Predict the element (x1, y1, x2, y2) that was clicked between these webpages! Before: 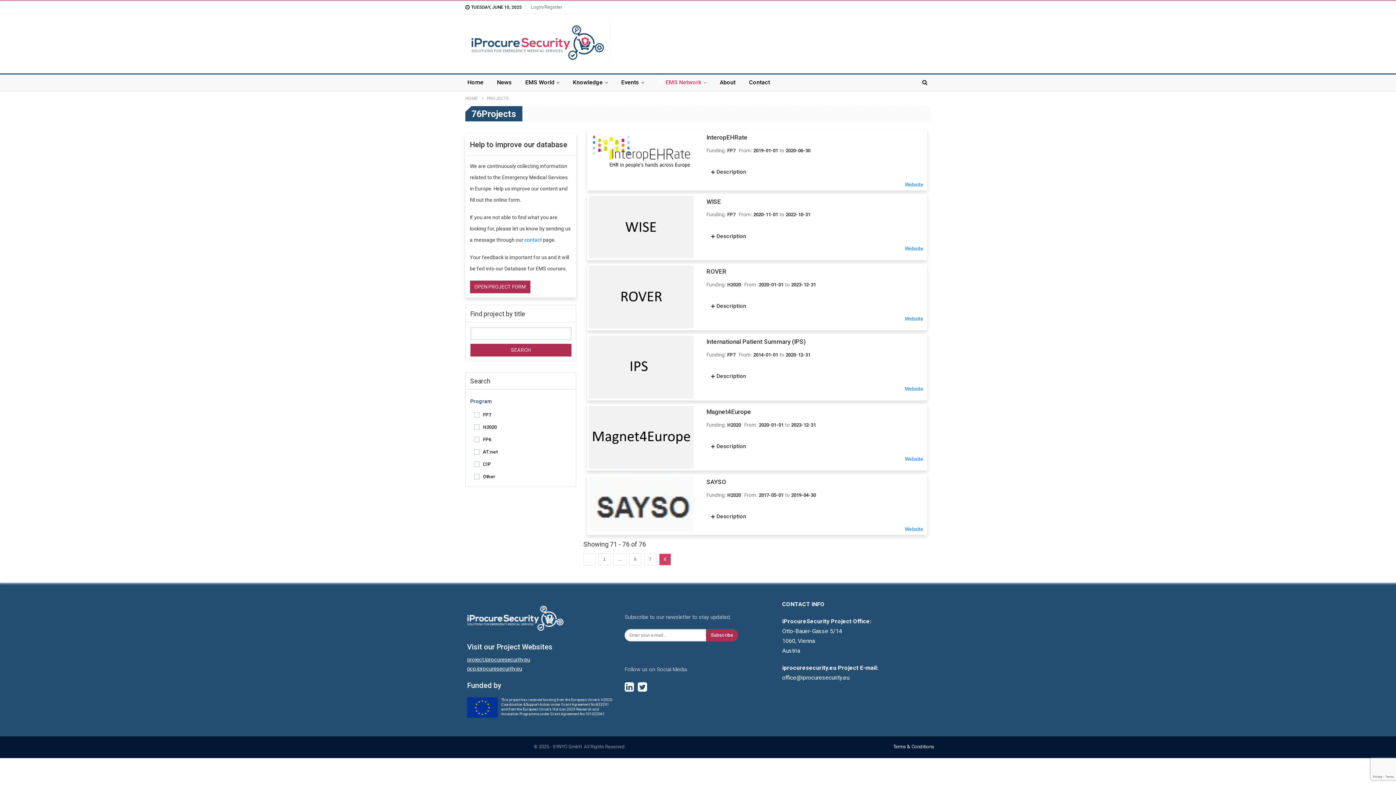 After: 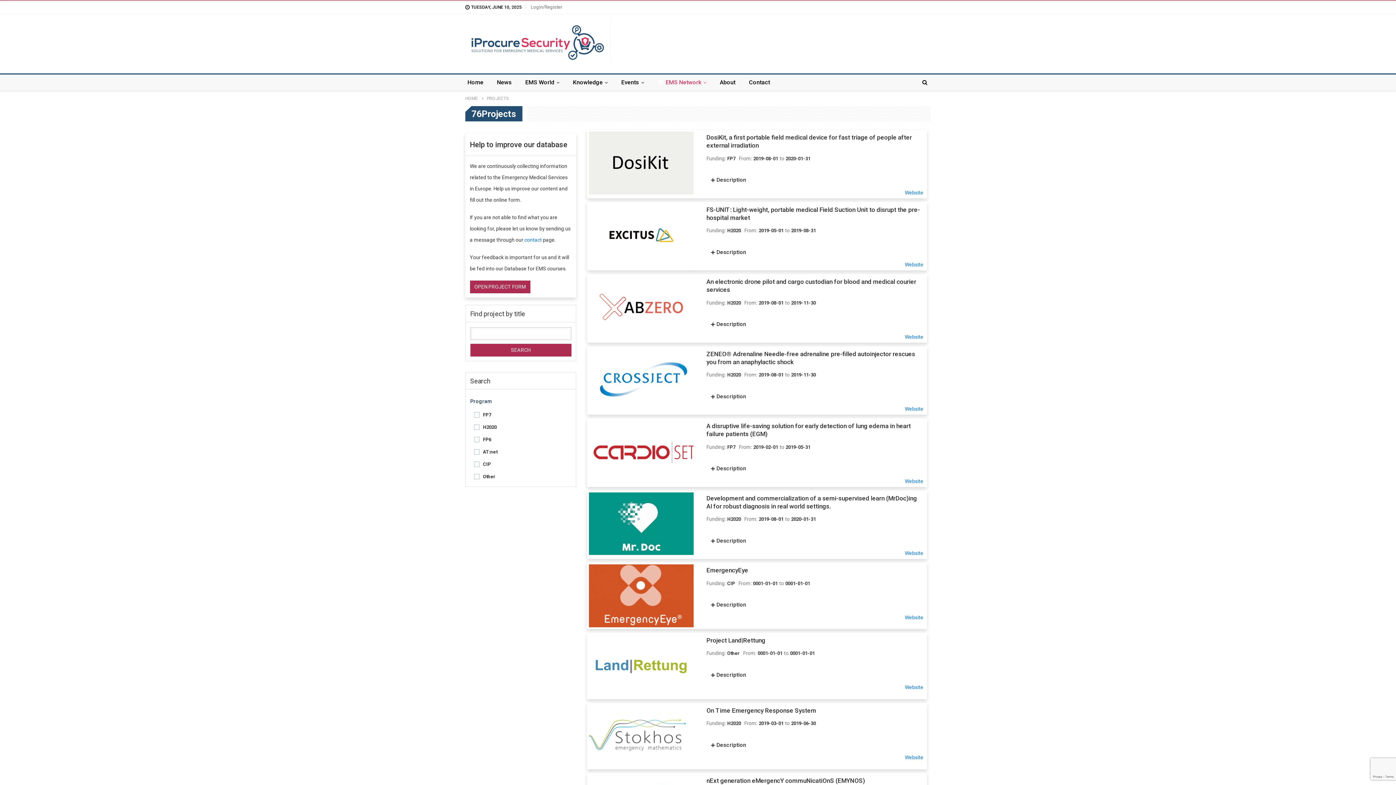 Action: label: 6 bbox: (629, 553, 641, 565)